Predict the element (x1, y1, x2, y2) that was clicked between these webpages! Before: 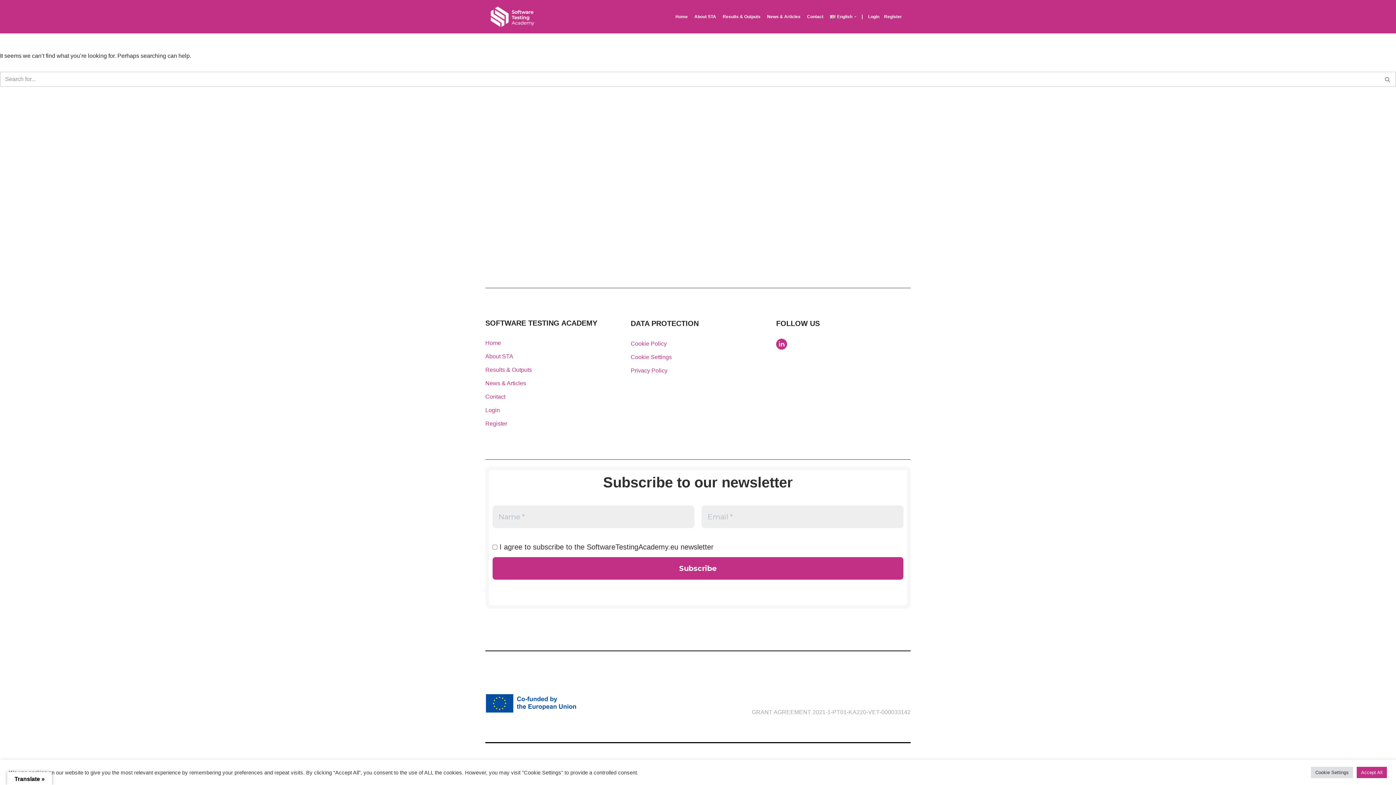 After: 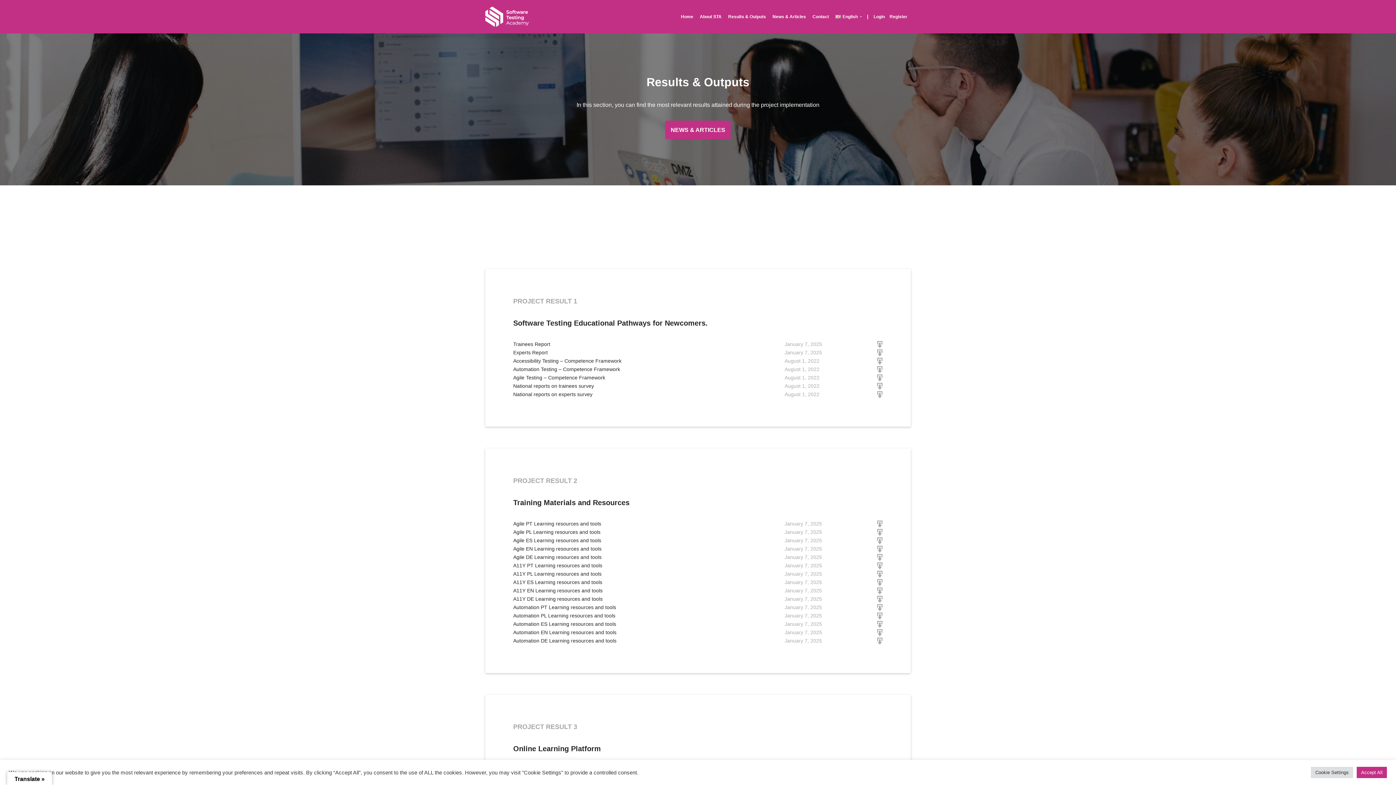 Action: label: Results & Outputs bbox: (722, 11, 760, 21)